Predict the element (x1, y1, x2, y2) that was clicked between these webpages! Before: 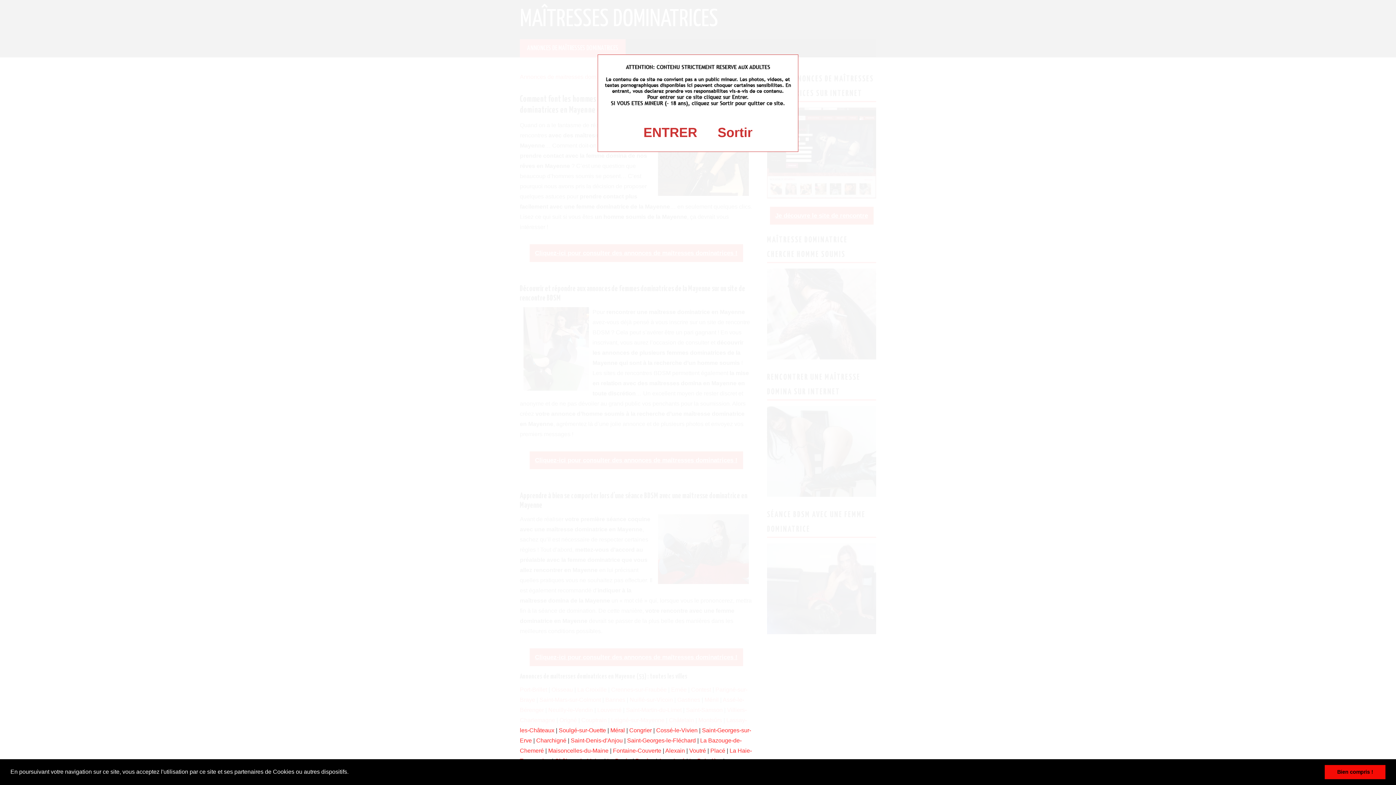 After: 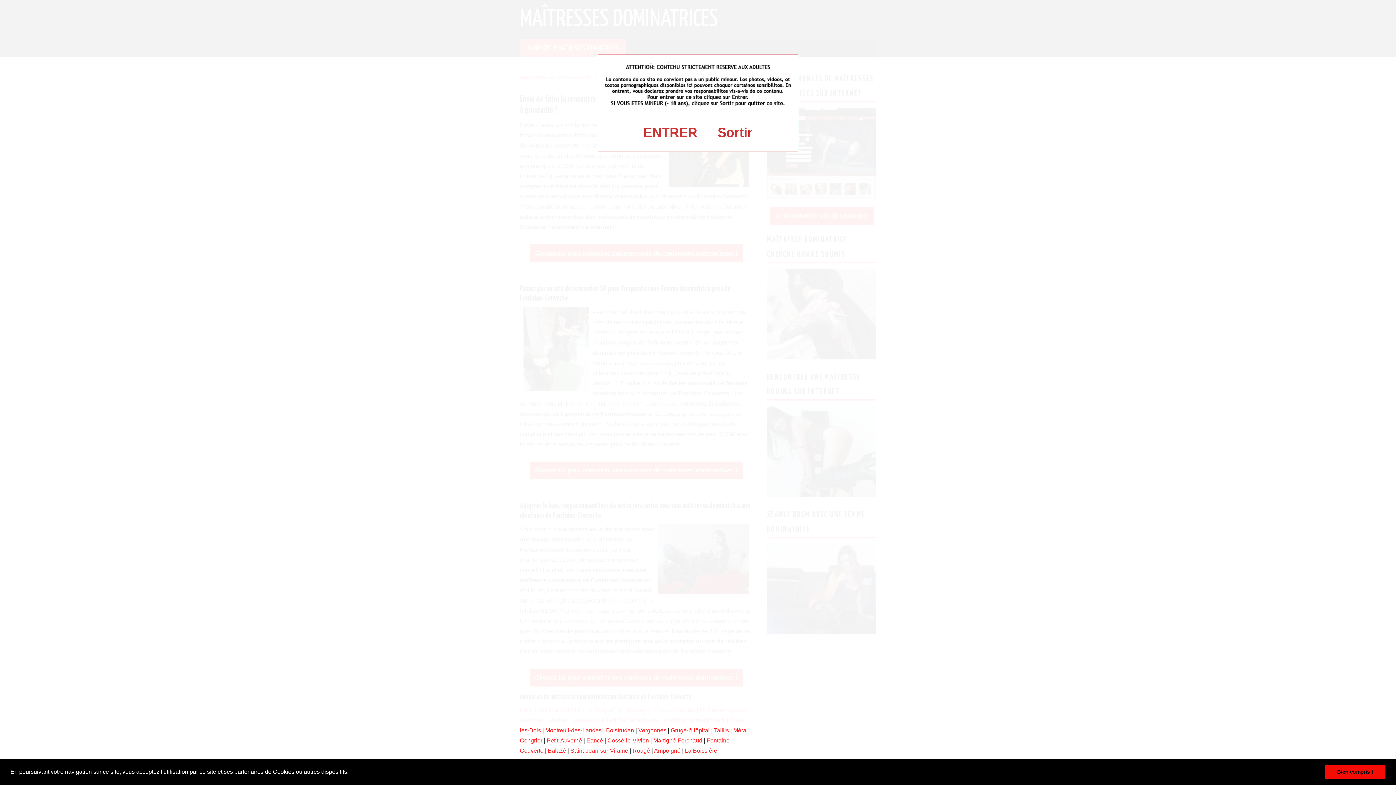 Action: label: Fontaine-Couverte bbox: (613, 747, 661, 754)